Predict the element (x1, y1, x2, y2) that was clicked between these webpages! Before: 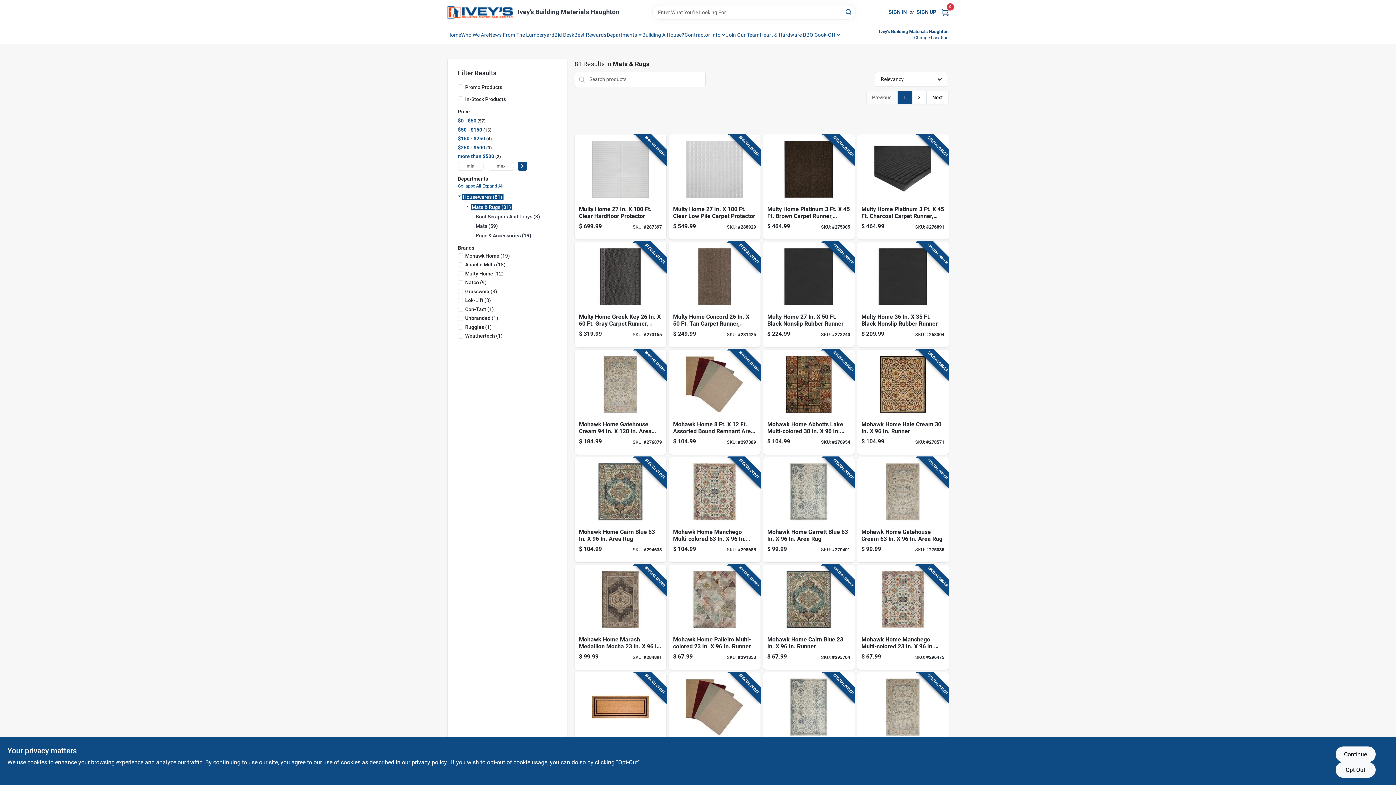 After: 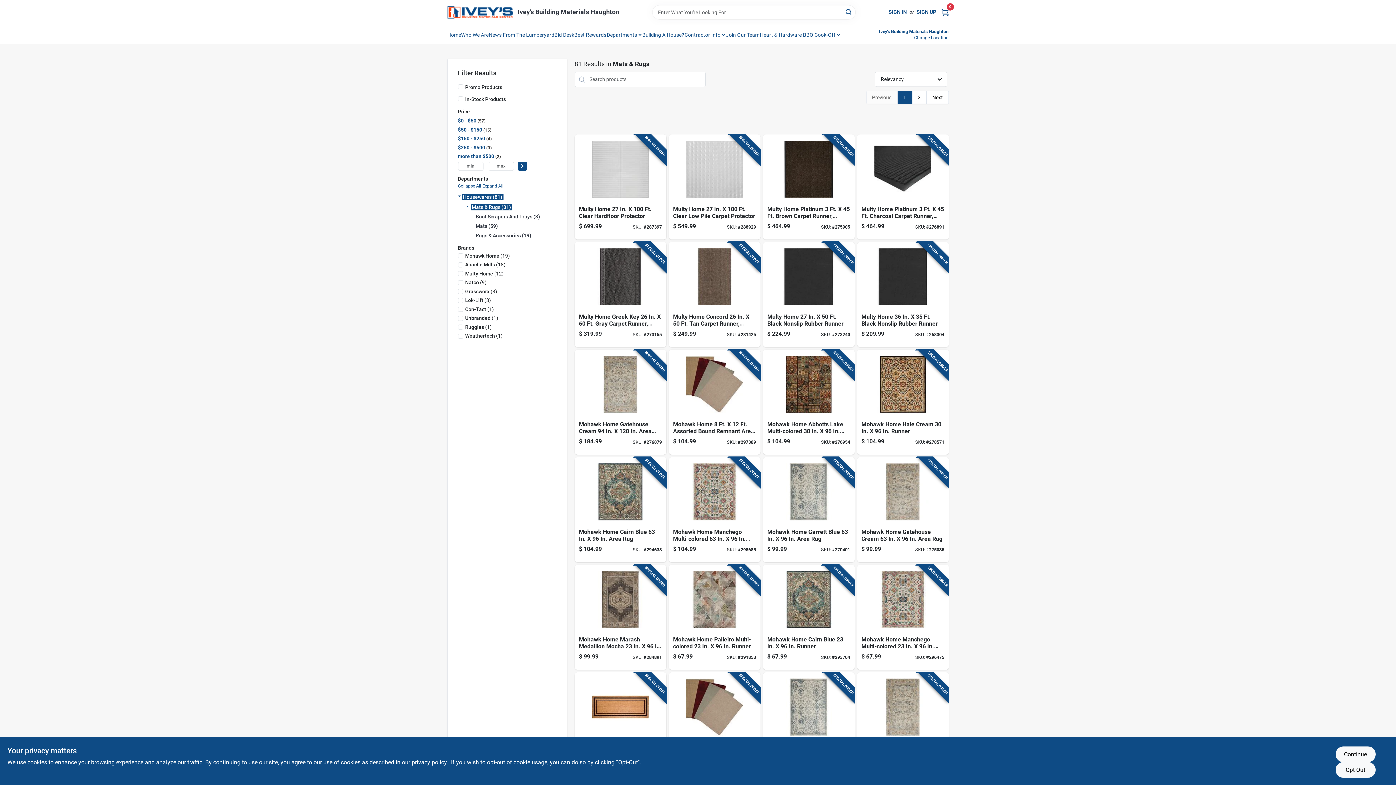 Action: label: $0 - $50 57 bbox: (458, 117, 485, 123)